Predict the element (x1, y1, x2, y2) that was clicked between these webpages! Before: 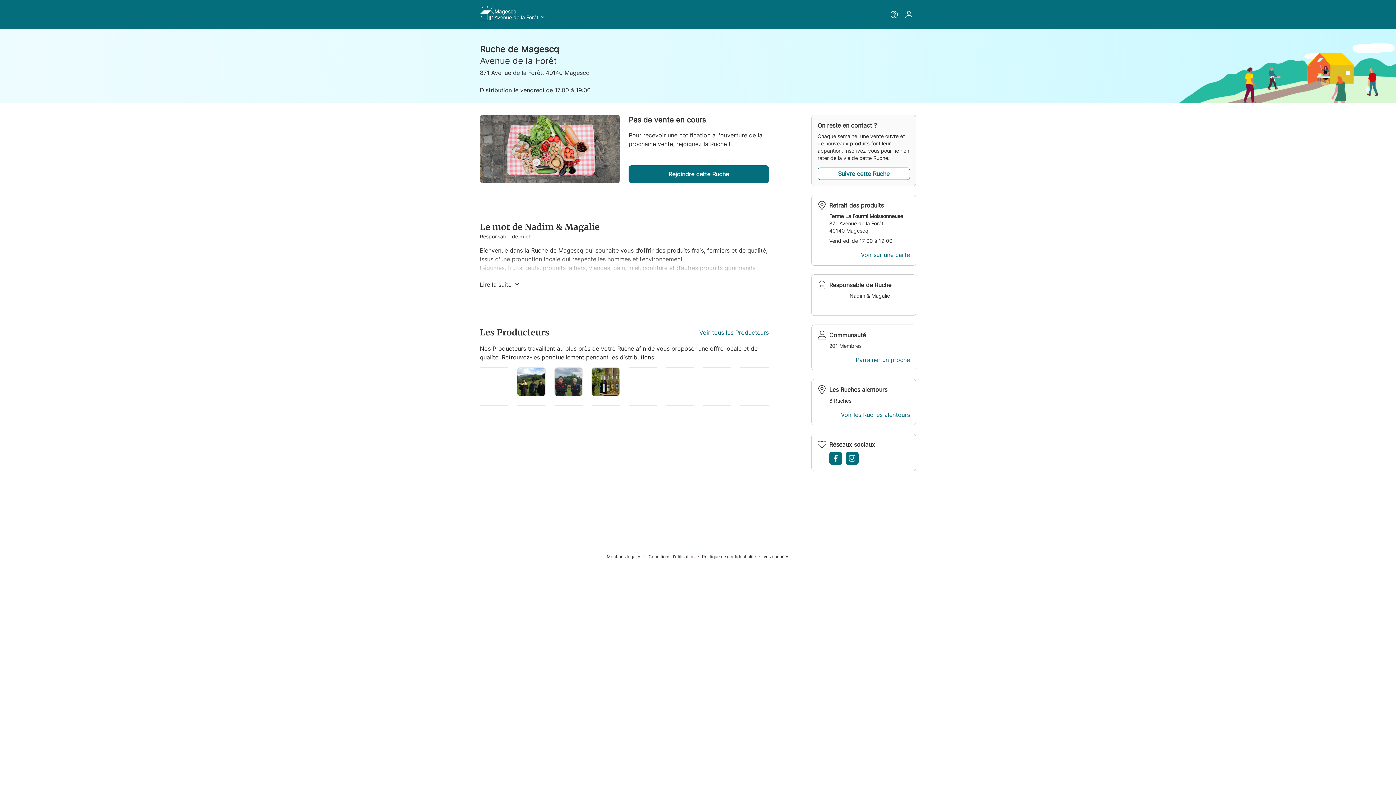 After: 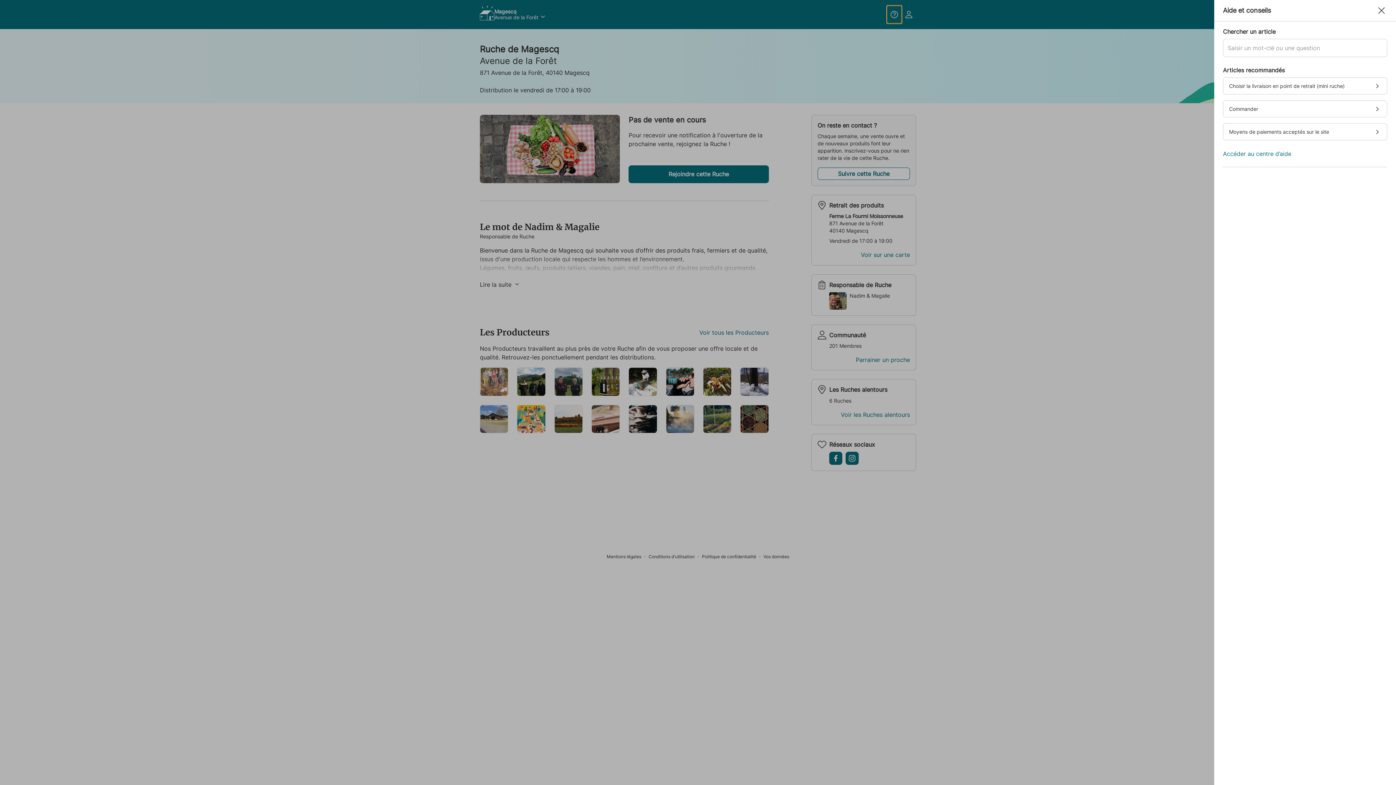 Action: bbox: (887, 5, 901, 23)